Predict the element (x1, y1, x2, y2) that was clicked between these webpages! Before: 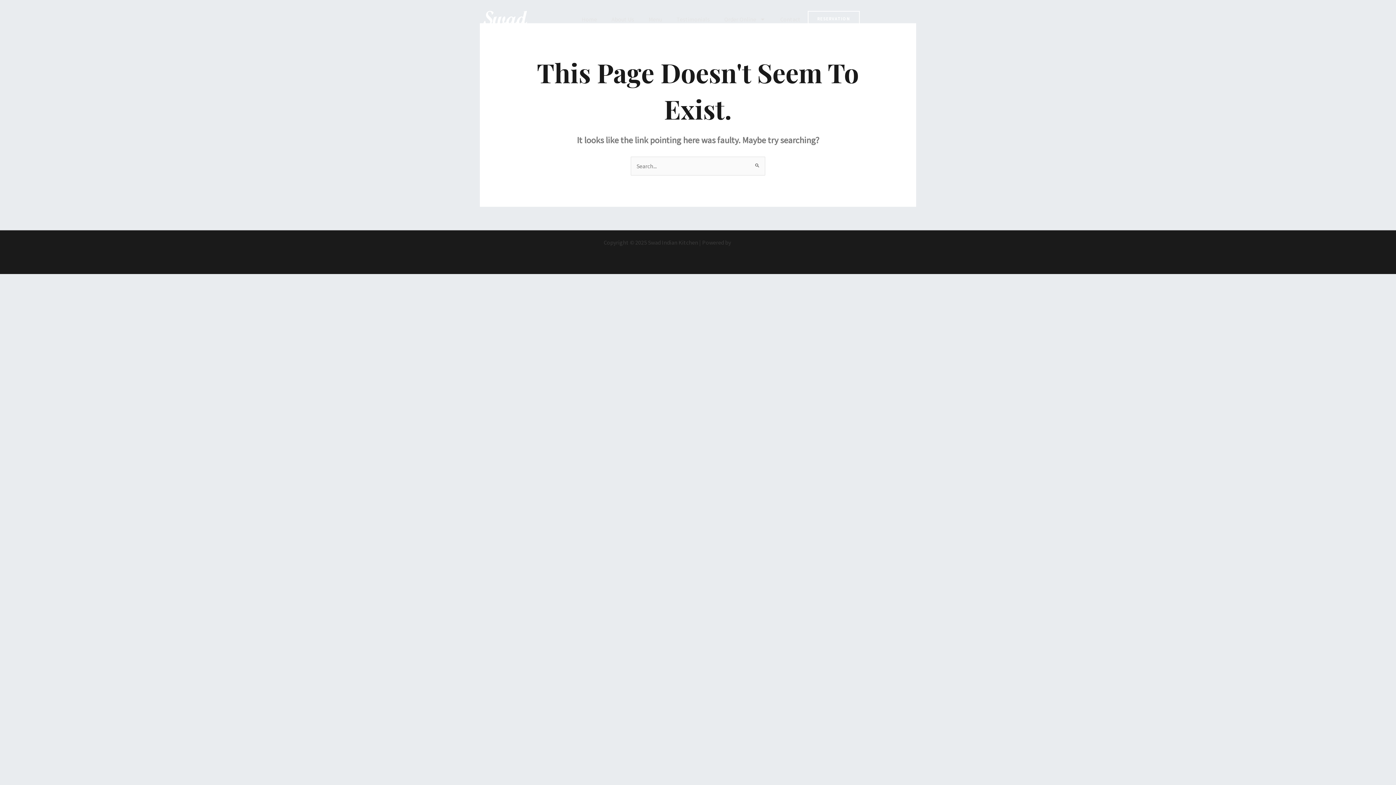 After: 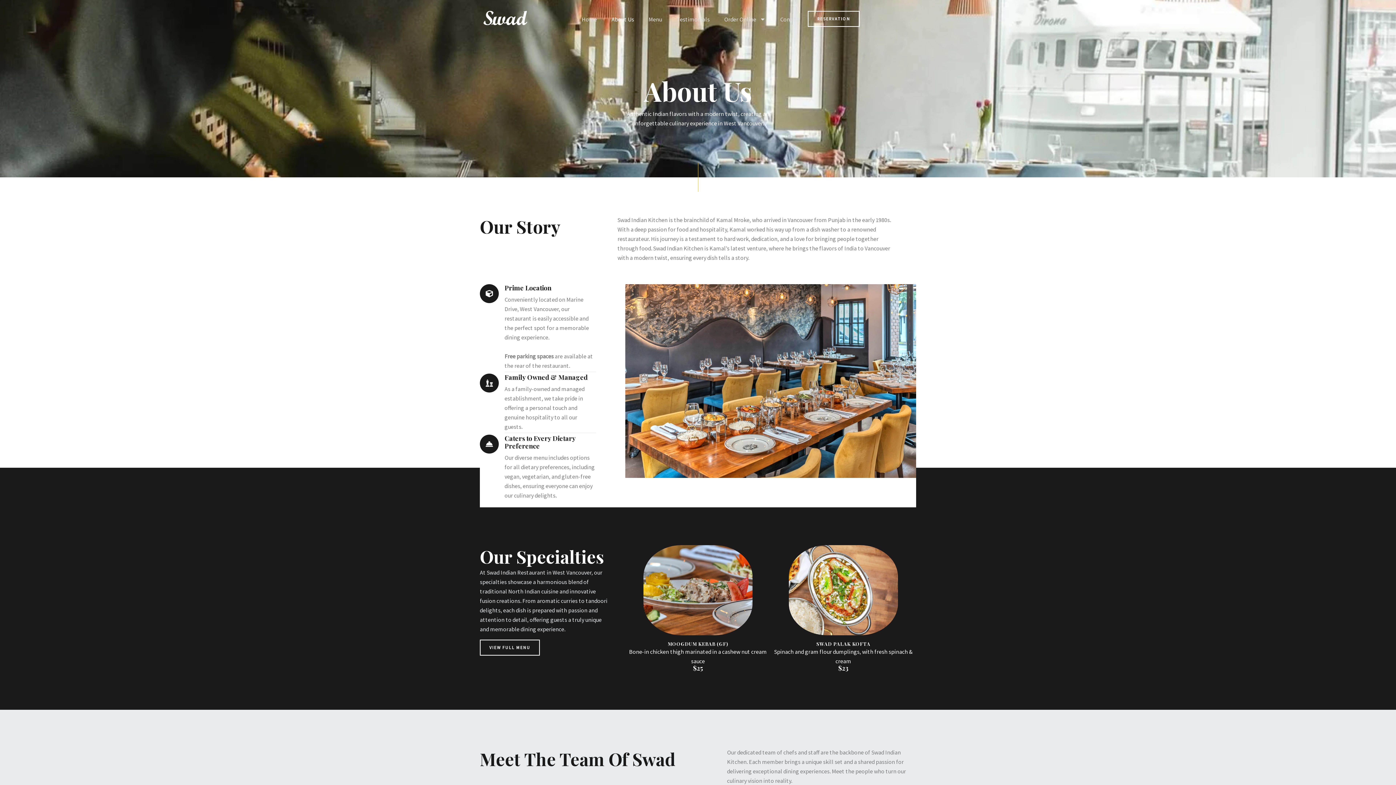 Action: label: About Us bbox: (604, 10, 641, 27)